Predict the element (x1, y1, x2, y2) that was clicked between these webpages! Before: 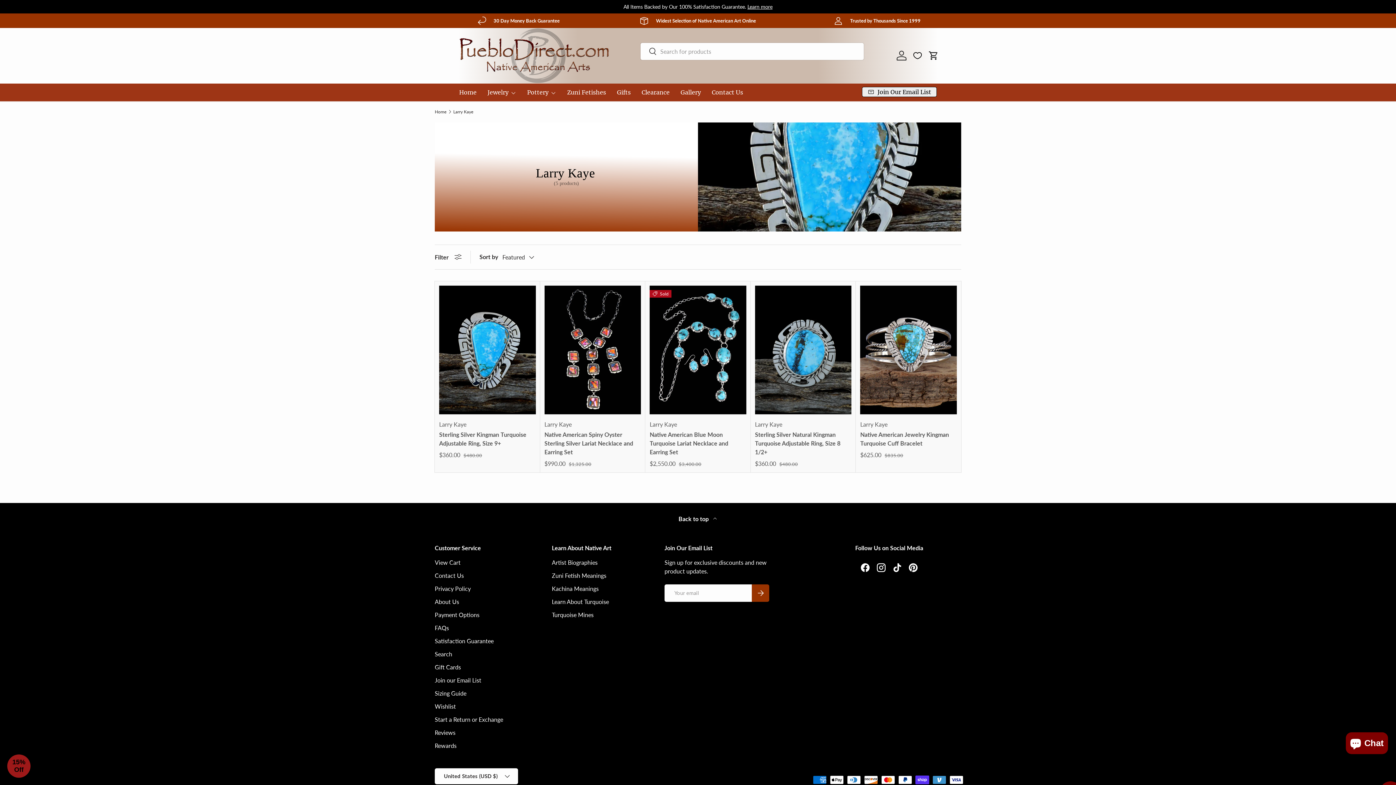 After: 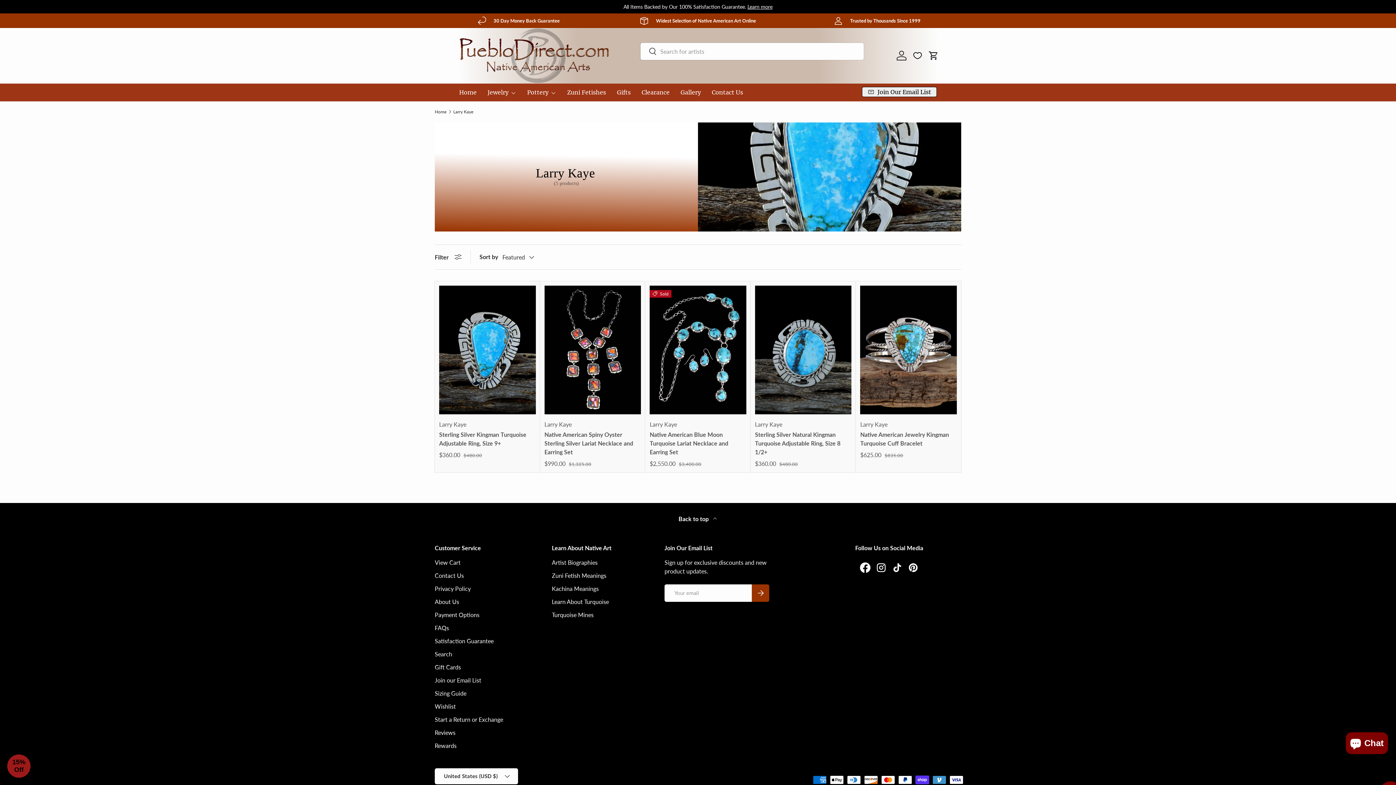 Action: bbox: (857, 559, 873, 575) label: Facebook